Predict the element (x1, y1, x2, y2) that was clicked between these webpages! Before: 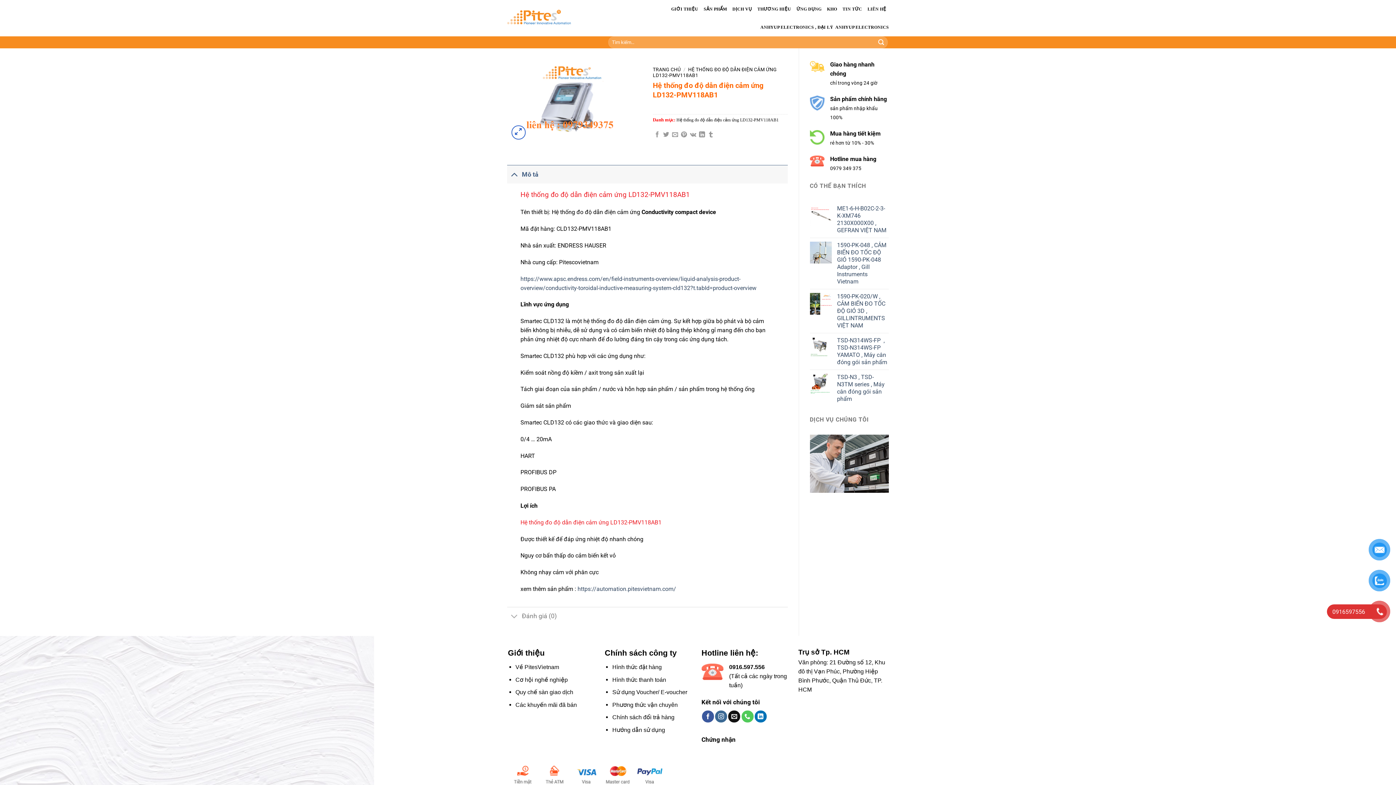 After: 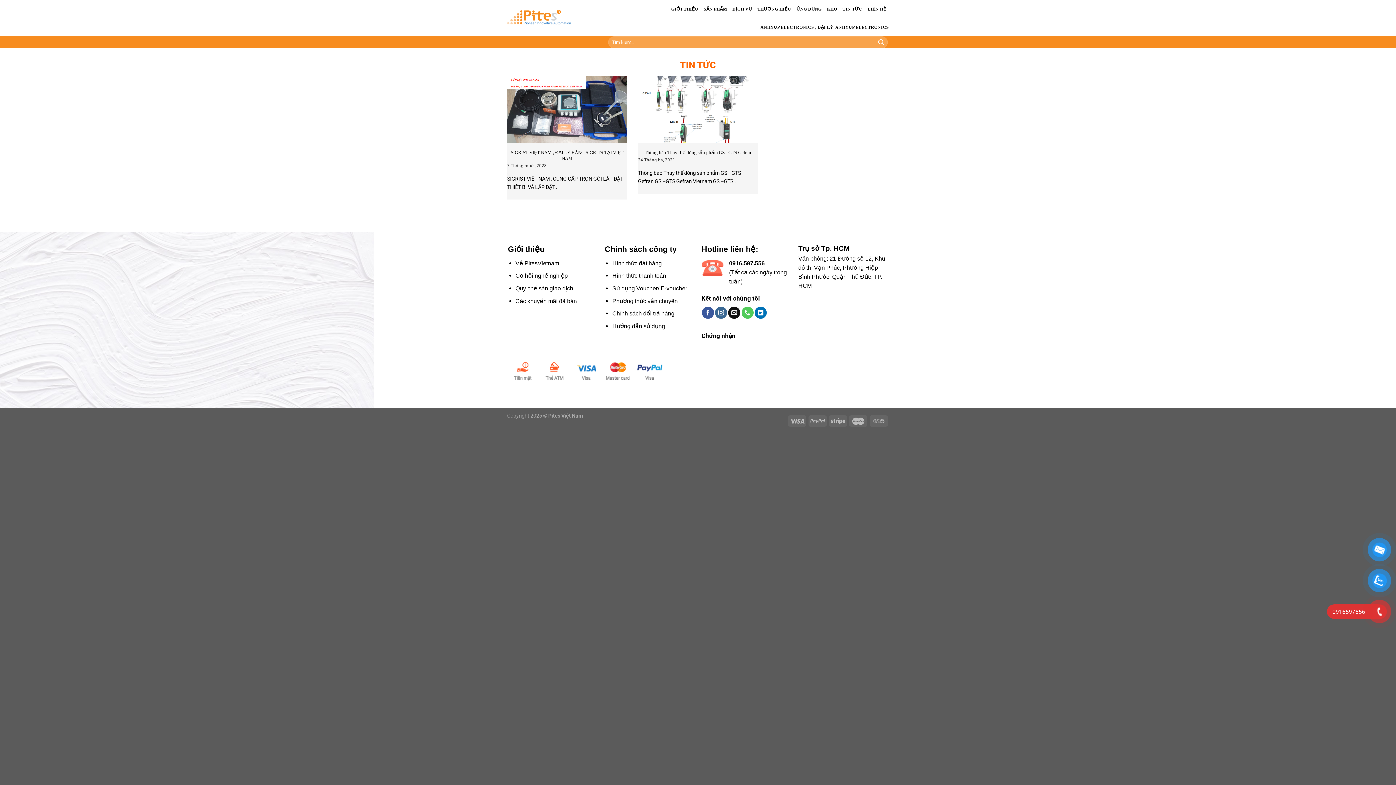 Action: label: TIN TỨC bbox: (842, 0, 862, 18)